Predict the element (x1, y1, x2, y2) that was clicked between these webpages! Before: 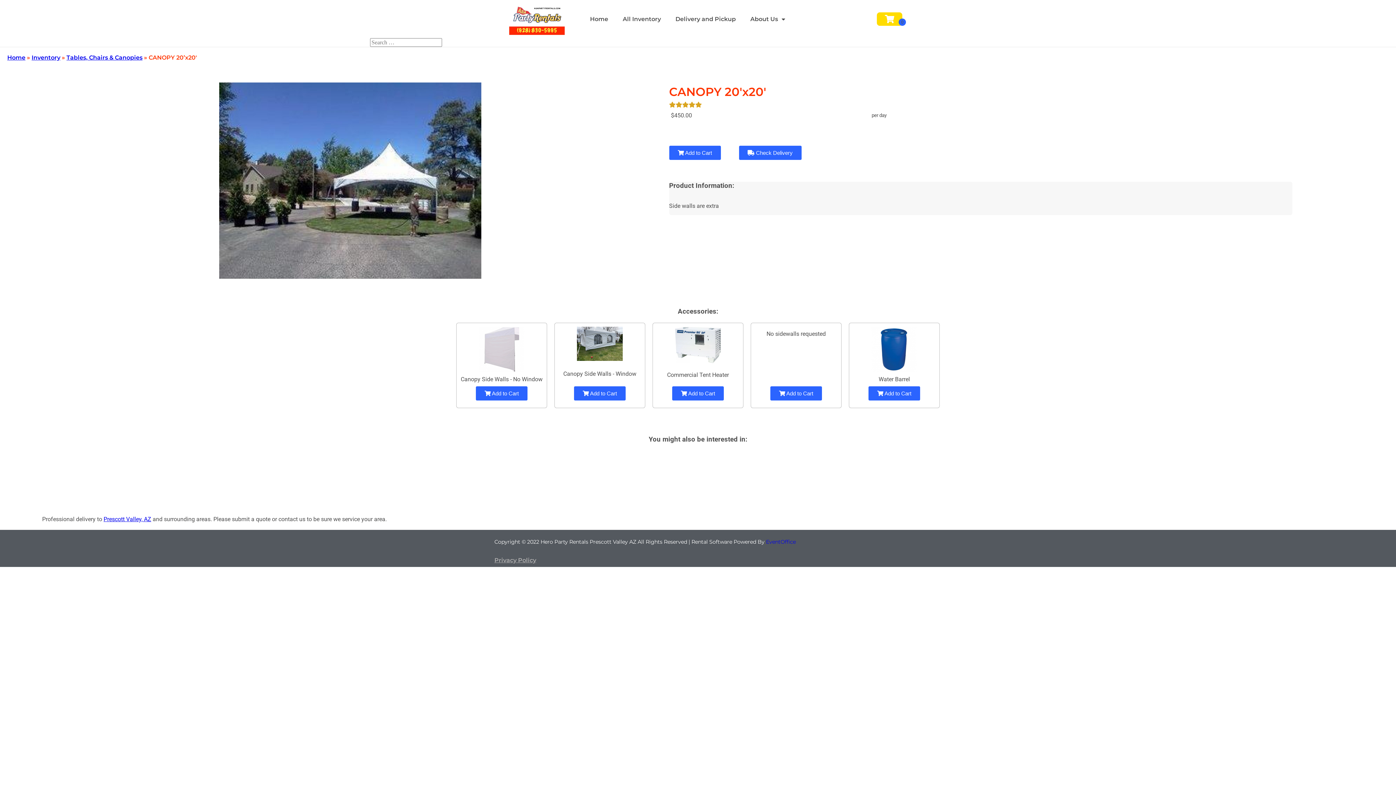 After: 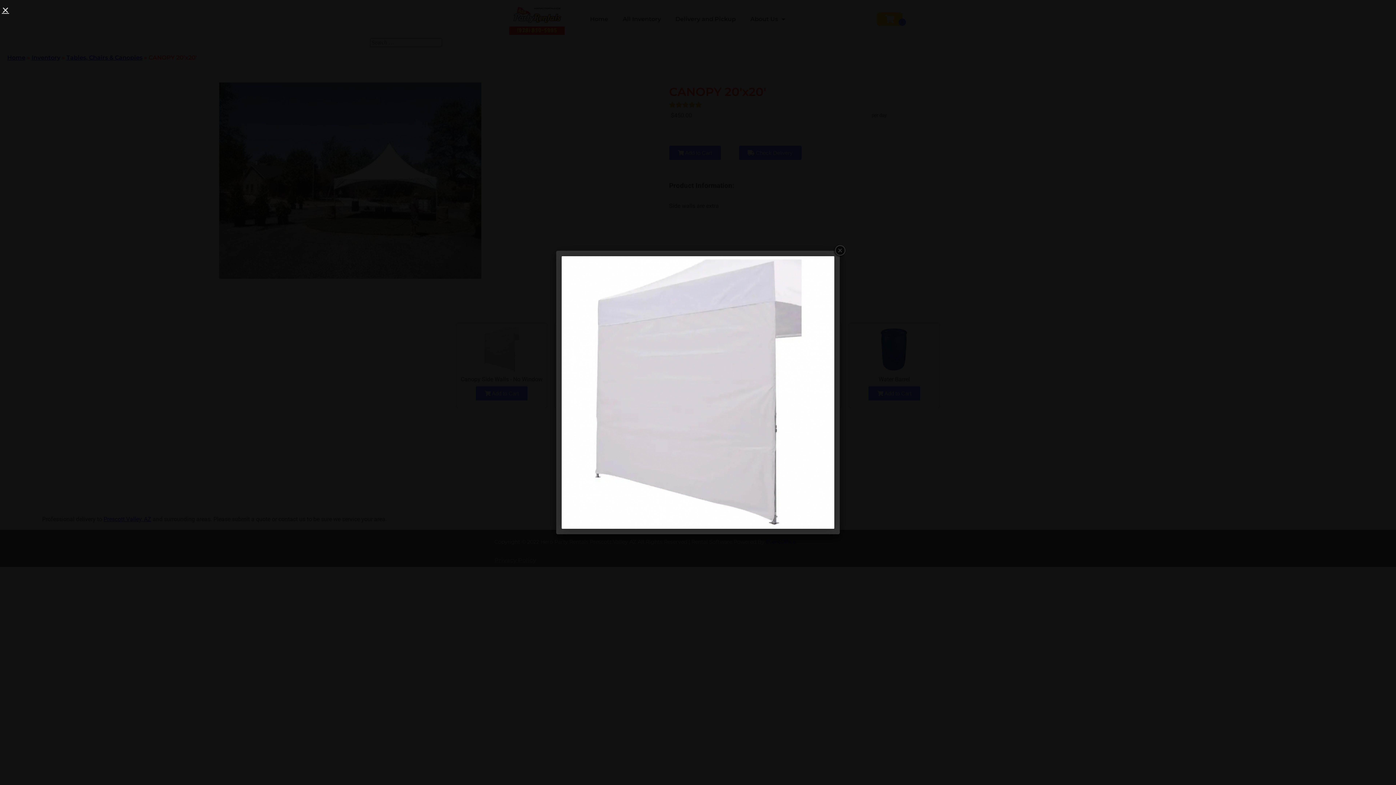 Action: bbox: (460, 326, 543, 372)